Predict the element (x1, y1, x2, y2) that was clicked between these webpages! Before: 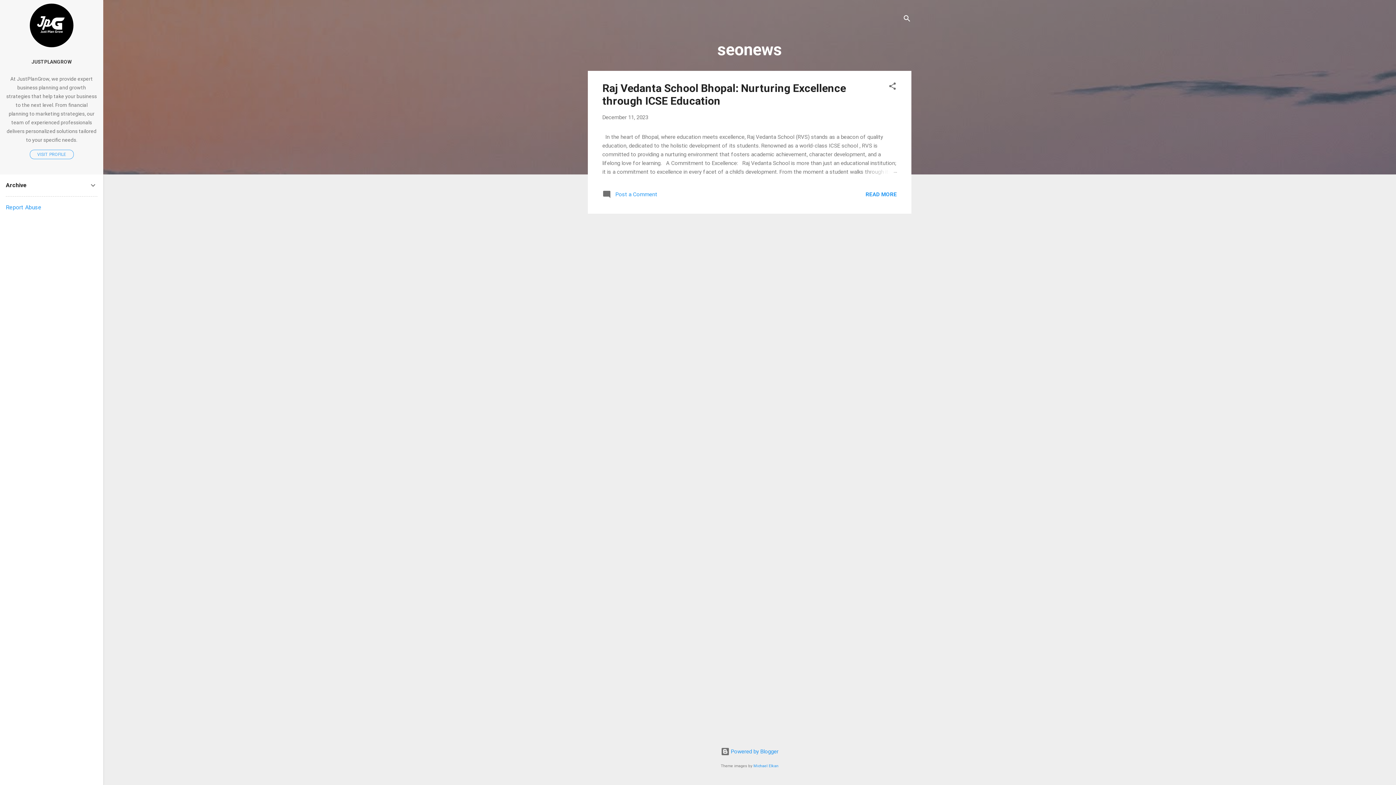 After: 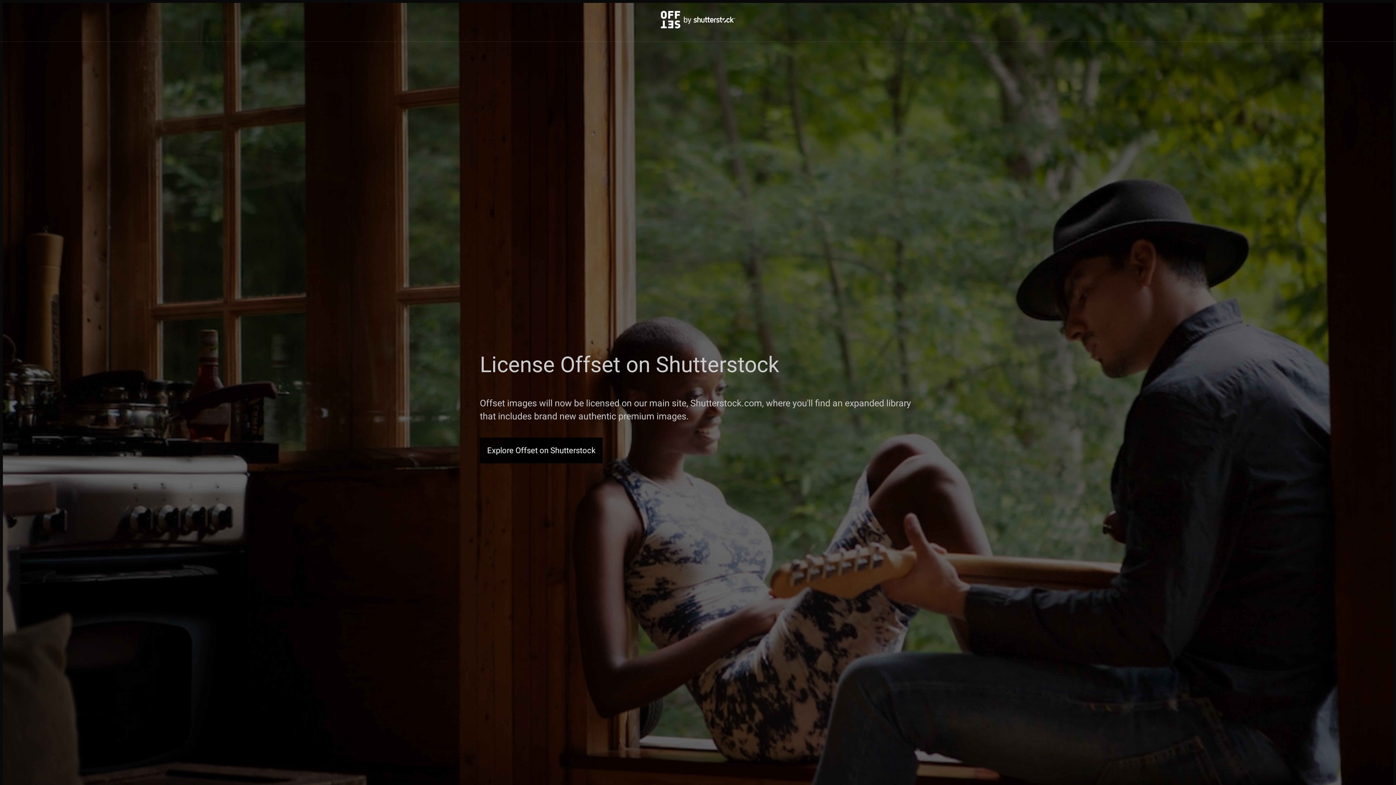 Action: bbox: (753, 764, 778, 768) label: Michael Elkan